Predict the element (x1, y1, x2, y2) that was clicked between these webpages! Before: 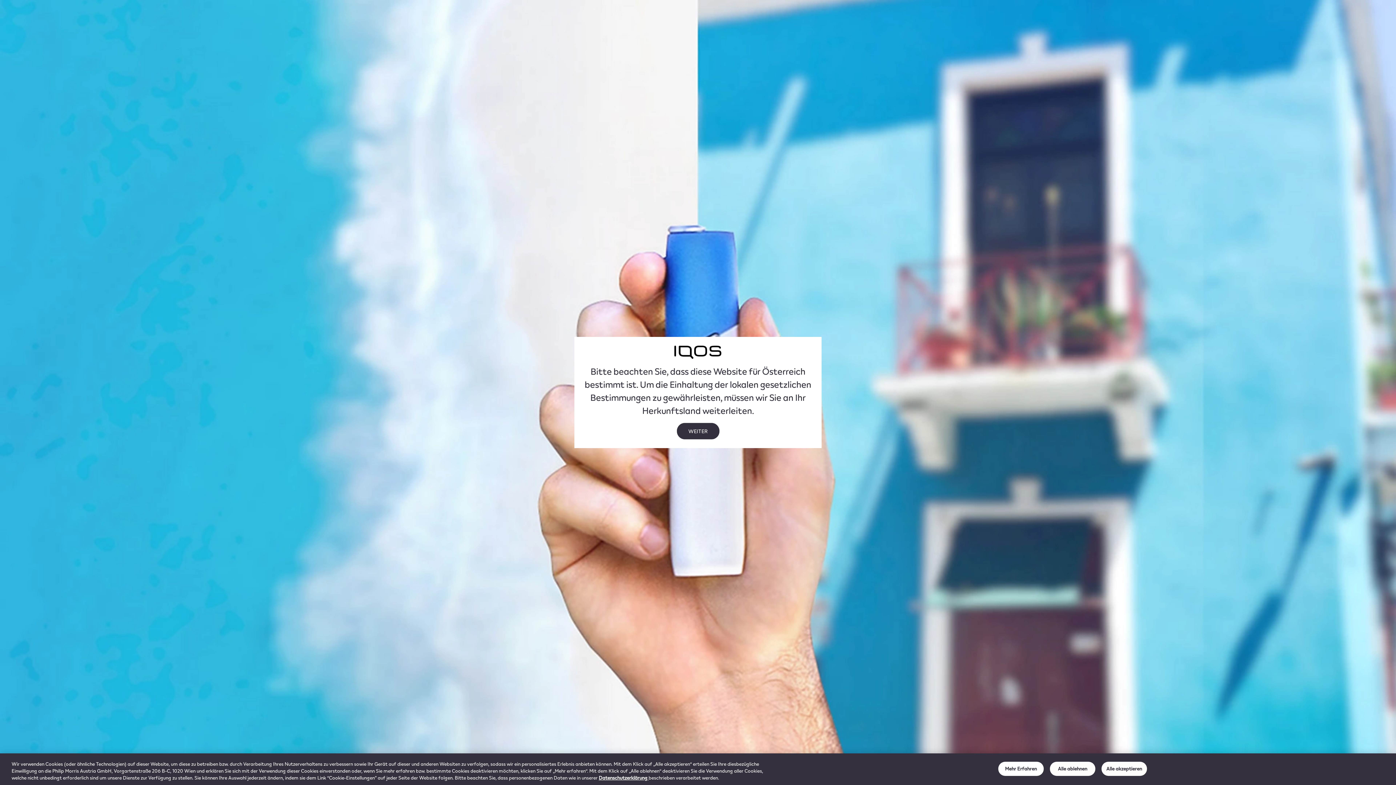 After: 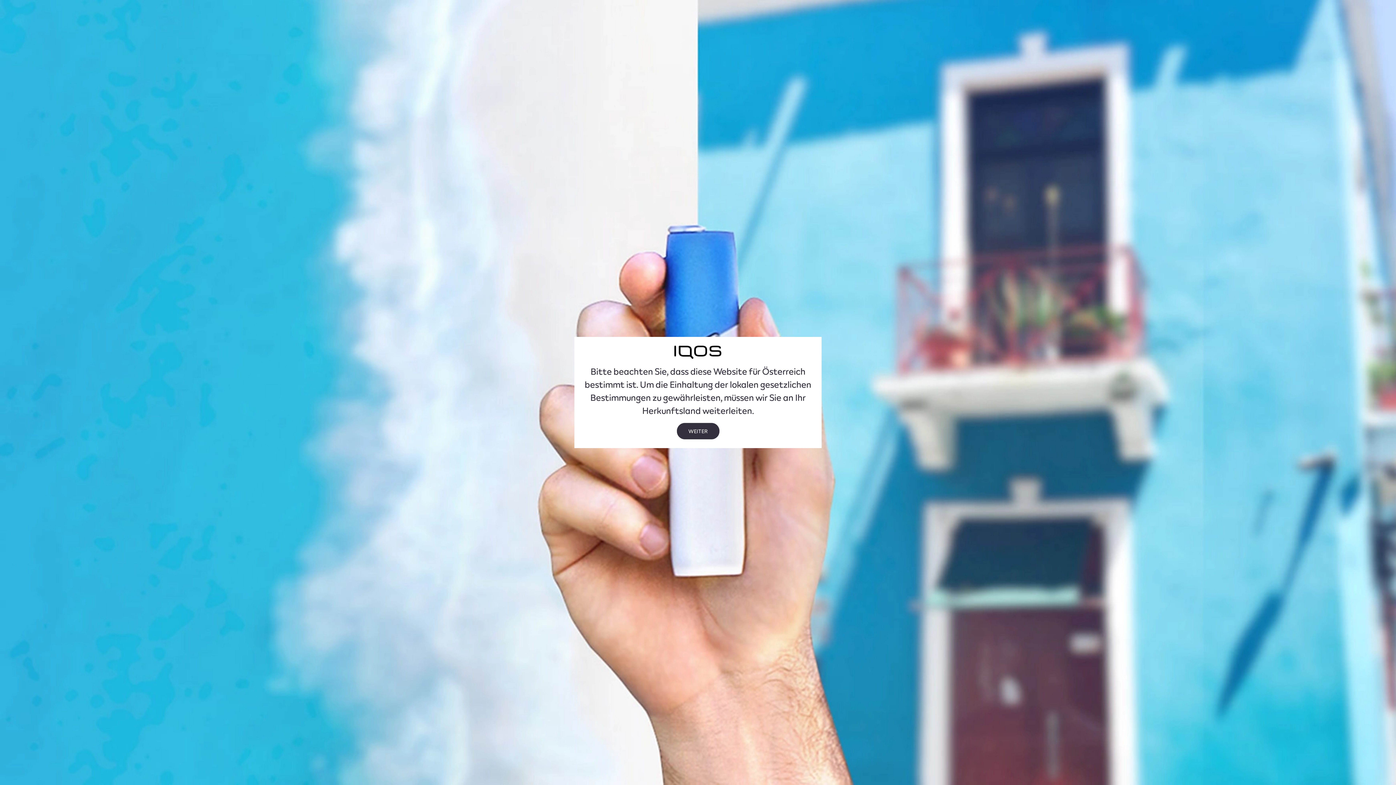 Action: bbox: (1101, 762, 1147, 776) label: Alle akzeptieren